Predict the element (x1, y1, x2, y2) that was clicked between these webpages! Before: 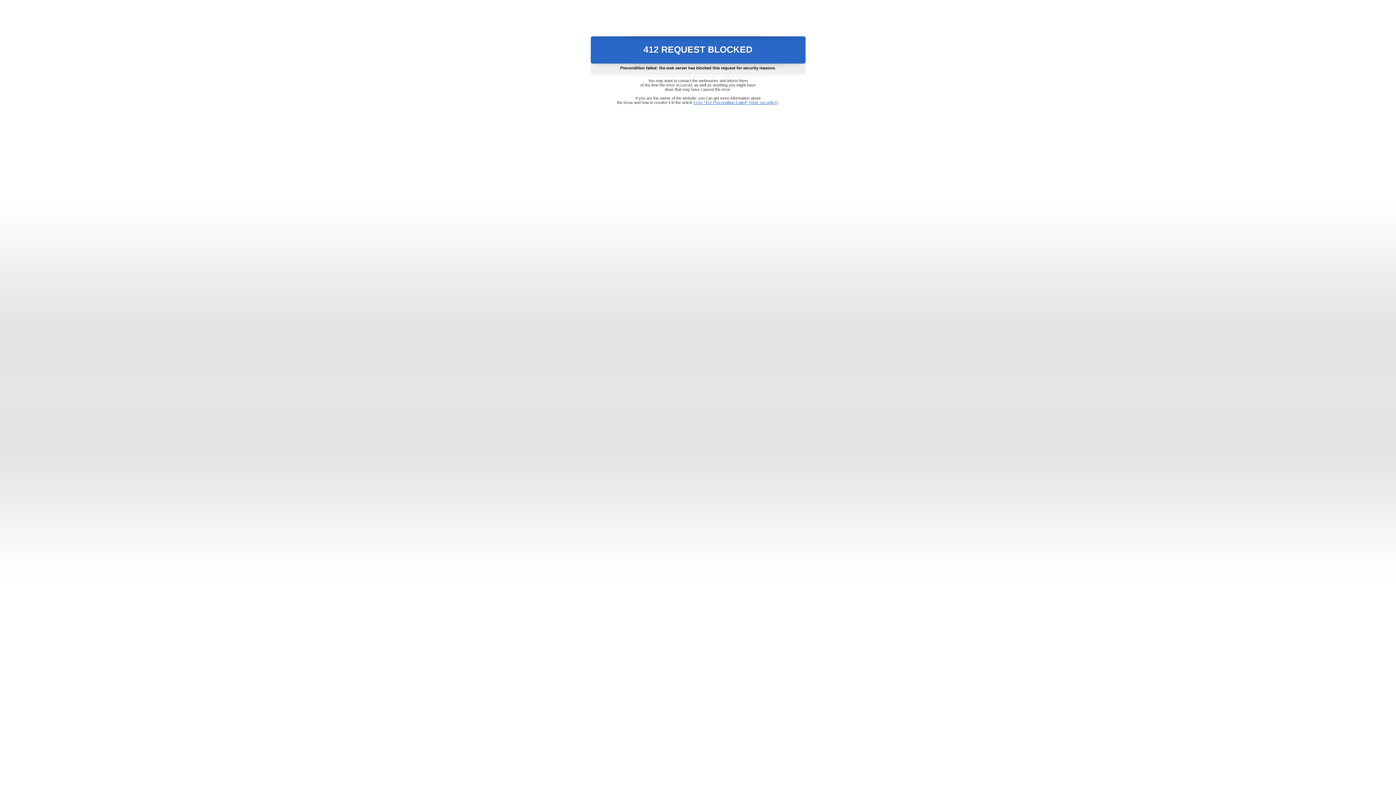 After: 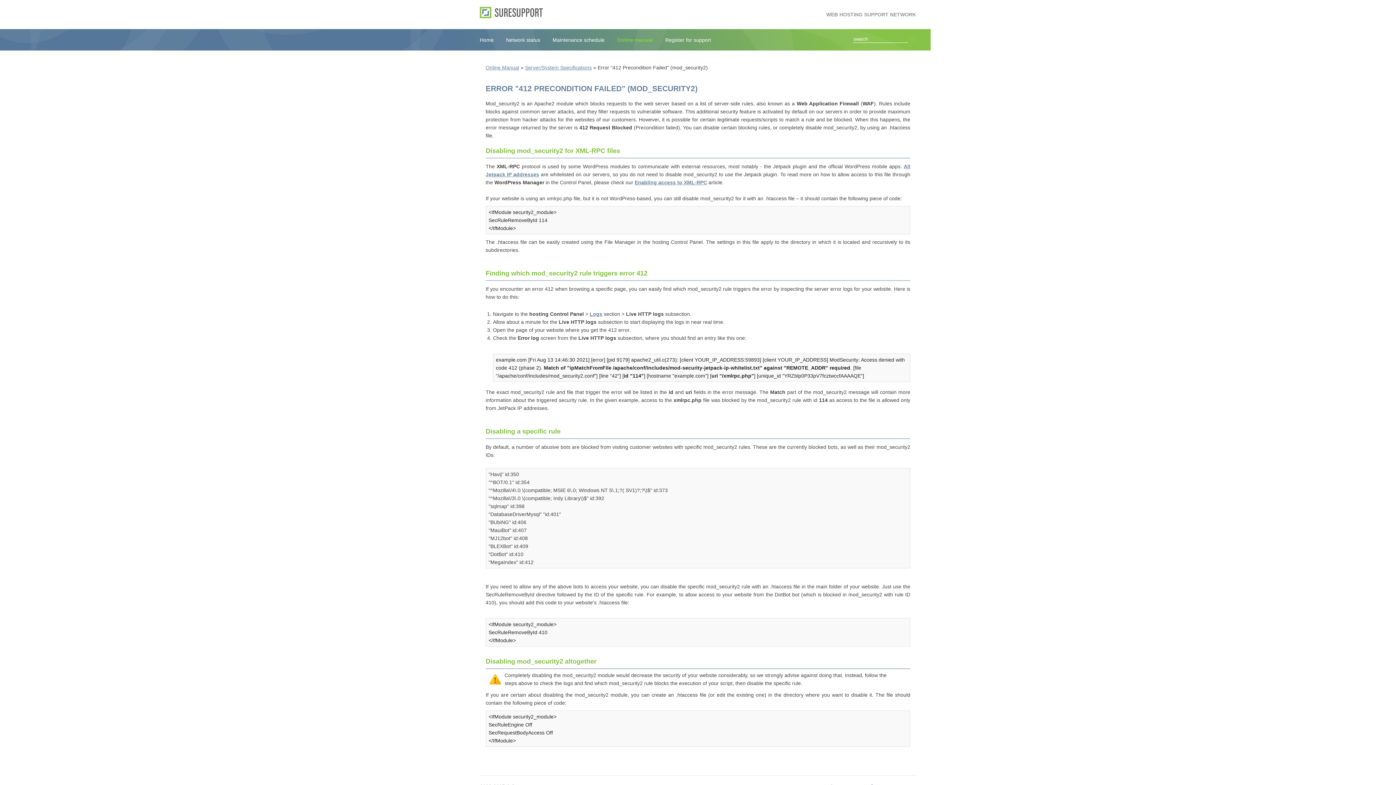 Action: bbox: (693, 100, 778, 104) label: Error "412 Precondition Failed" (mod_security2)